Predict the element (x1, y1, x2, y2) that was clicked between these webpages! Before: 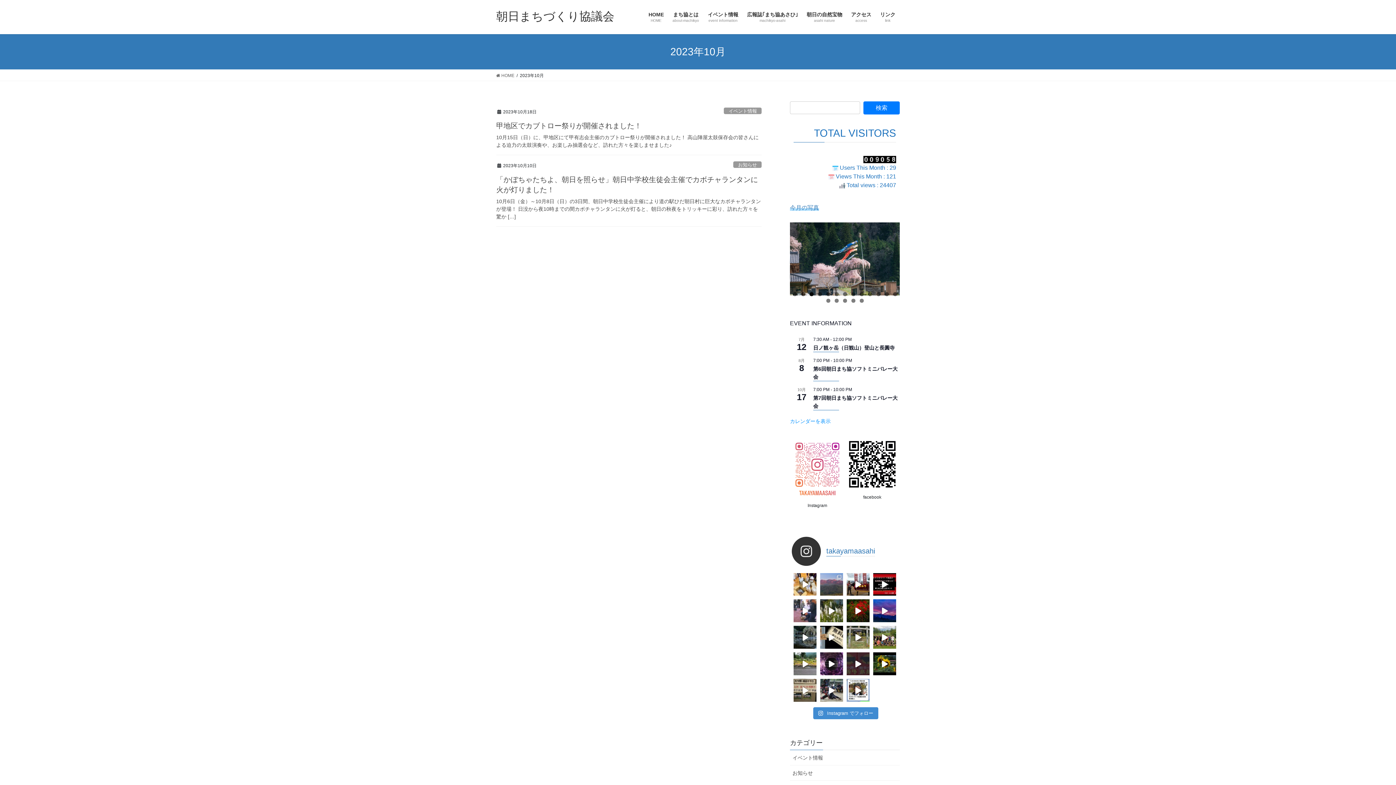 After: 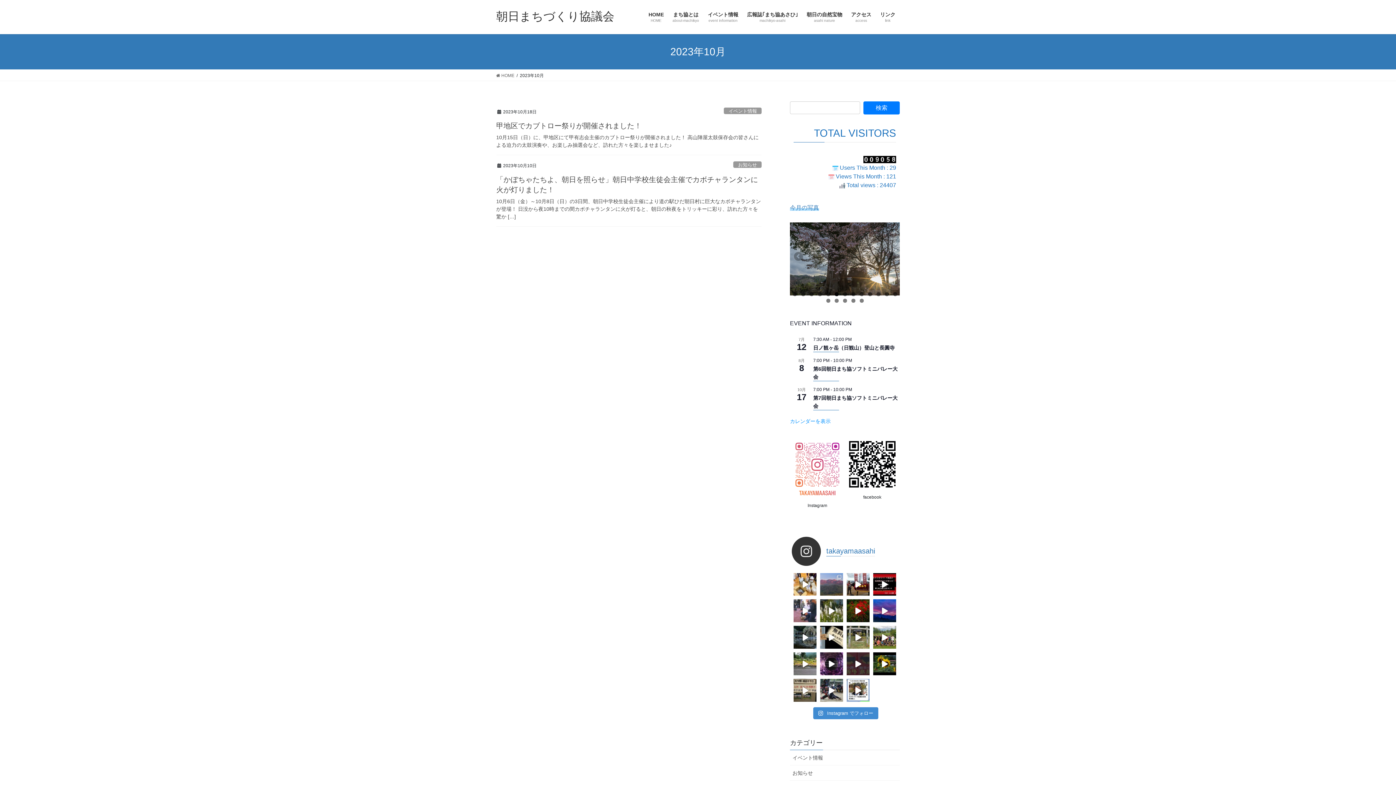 Action: label: 6 bbox: (834, 292, 838, 296)